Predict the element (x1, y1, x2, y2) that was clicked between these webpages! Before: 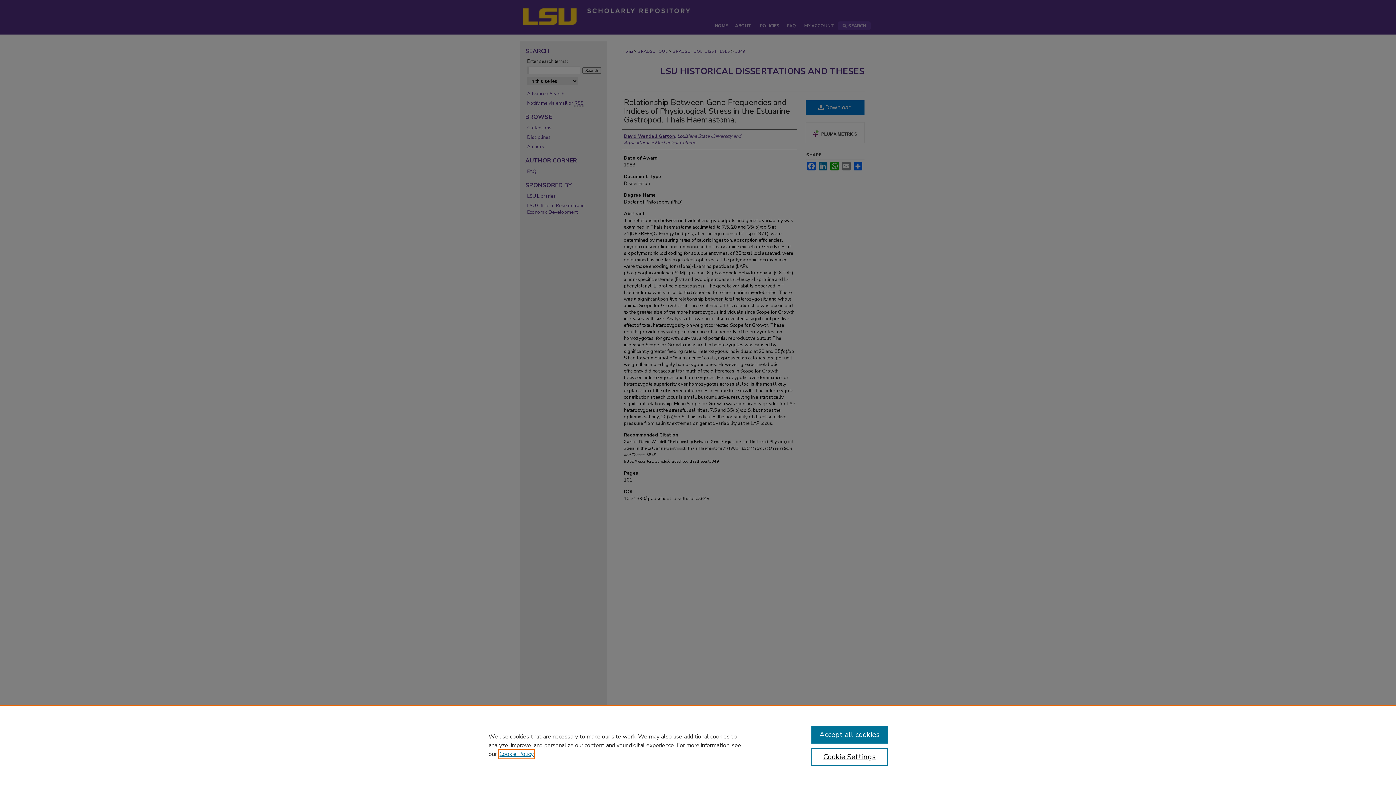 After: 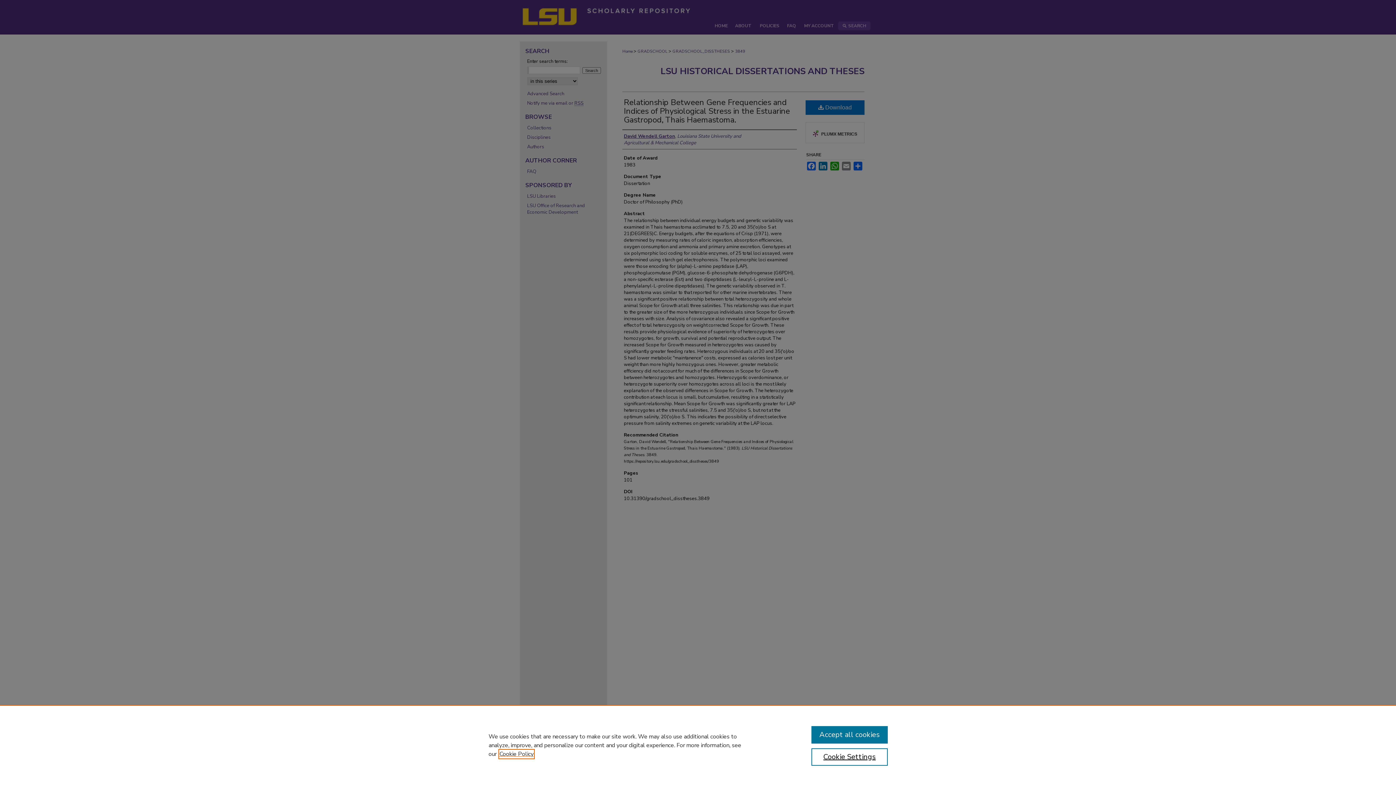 Action: label: , opens in a new tab bbox: (499, 750, 533, 758)